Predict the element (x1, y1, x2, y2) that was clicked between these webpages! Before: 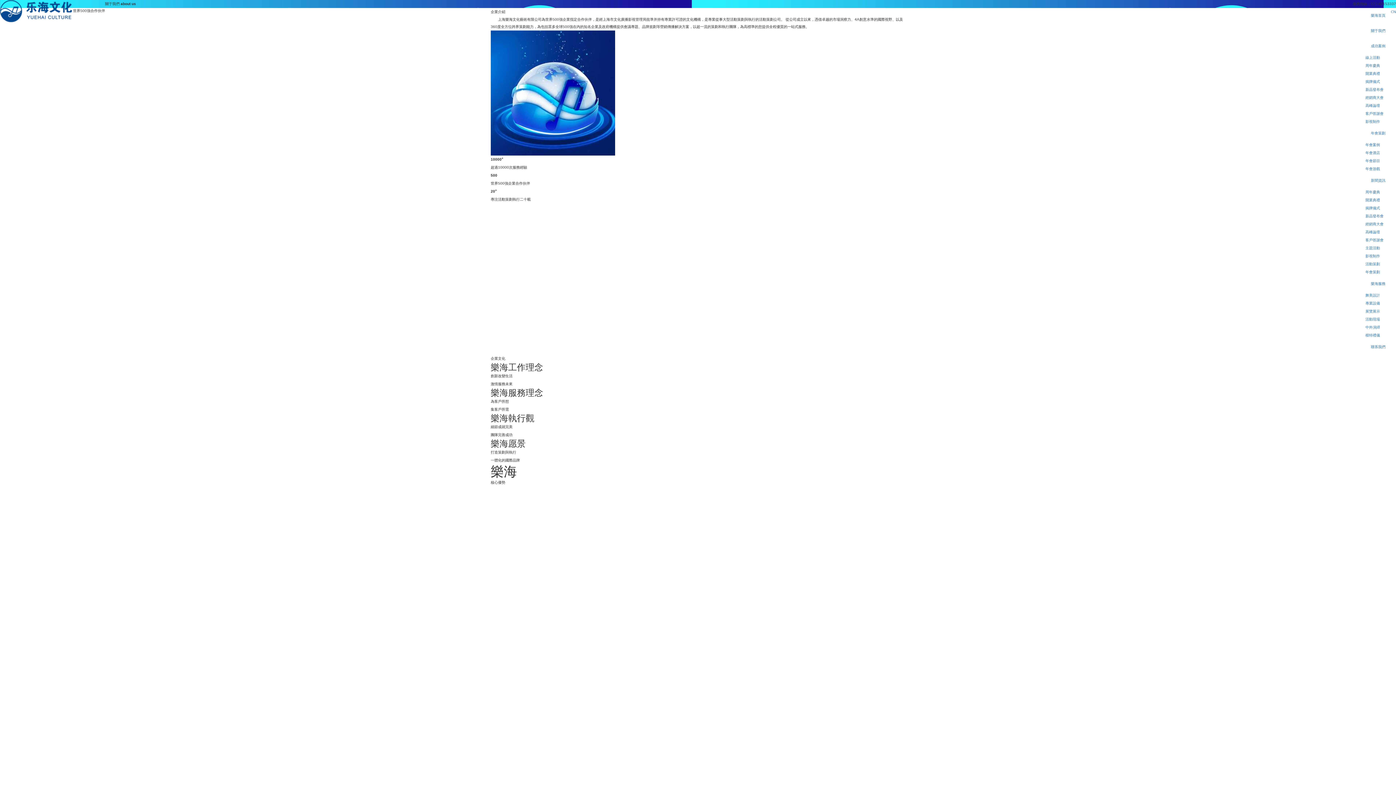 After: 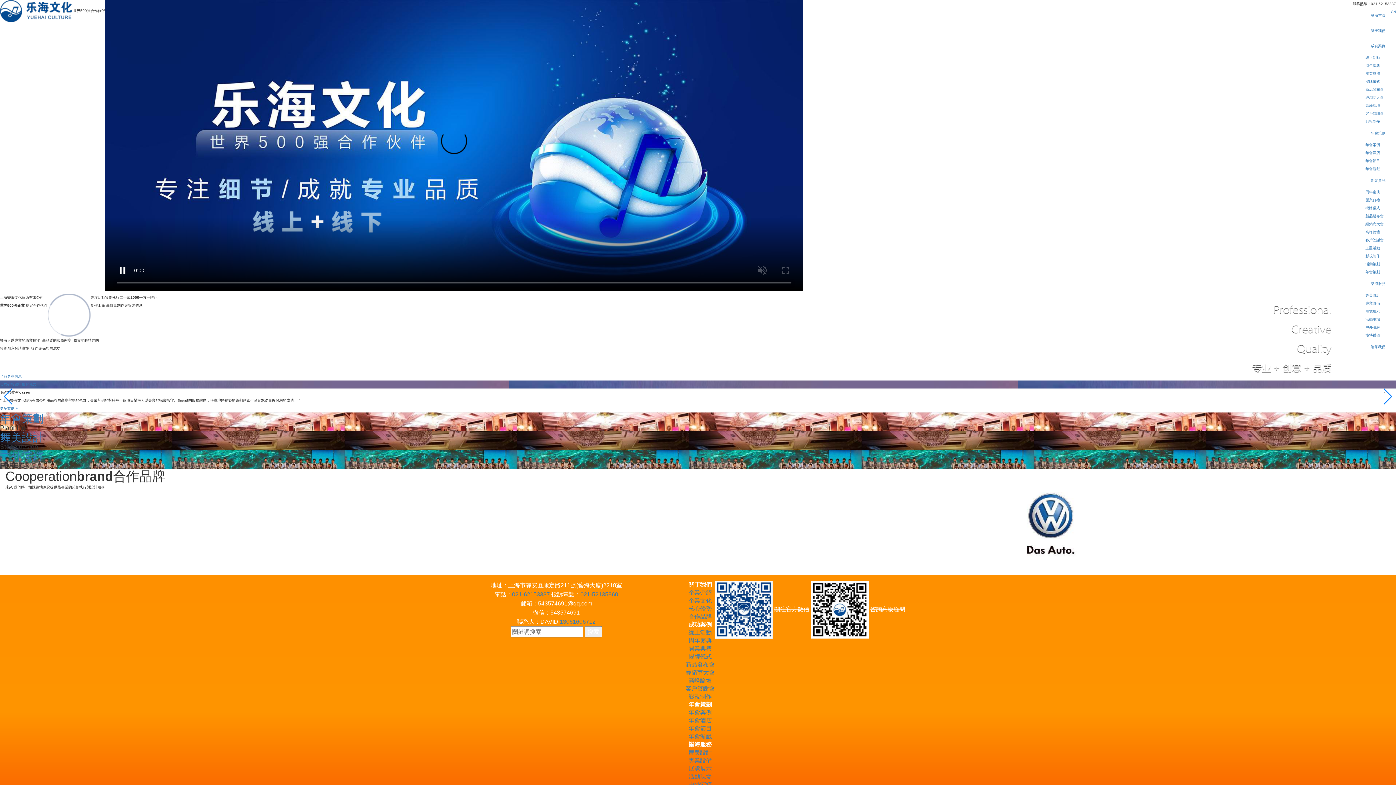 Action: bbox: (1365, 8, 1391, 23) label: 樂海首頁